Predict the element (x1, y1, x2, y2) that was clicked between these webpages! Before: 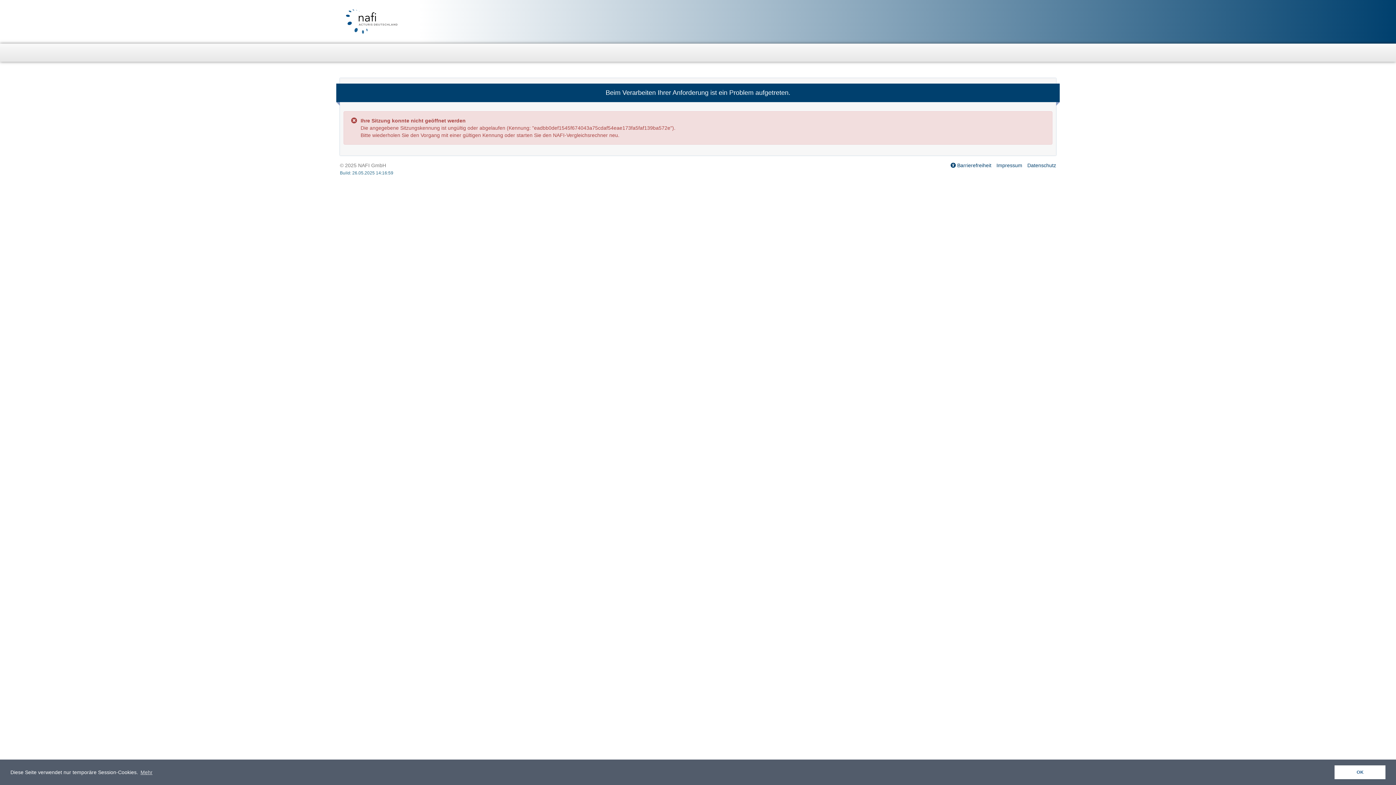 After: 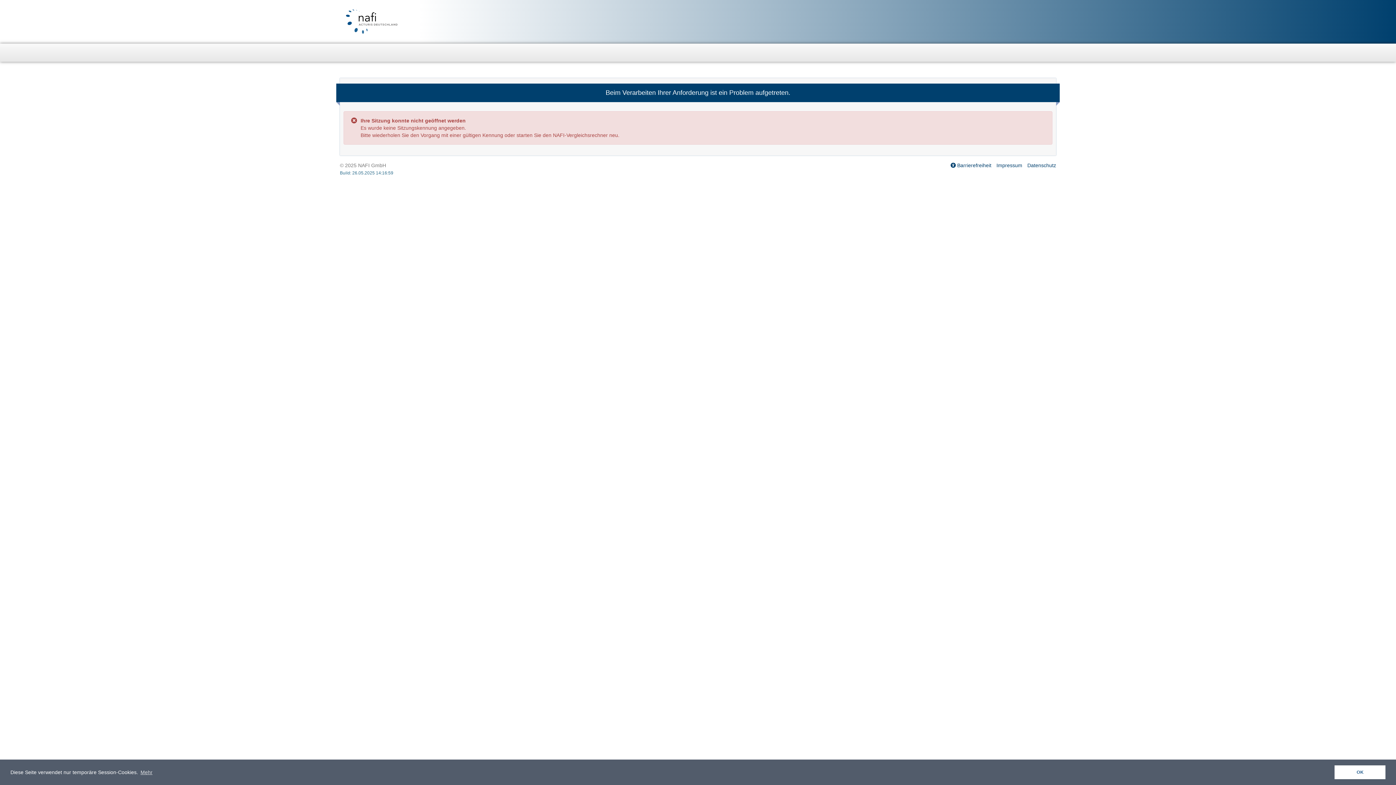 Action: bbox: (996, 162, 1022, 168) label: Impressum